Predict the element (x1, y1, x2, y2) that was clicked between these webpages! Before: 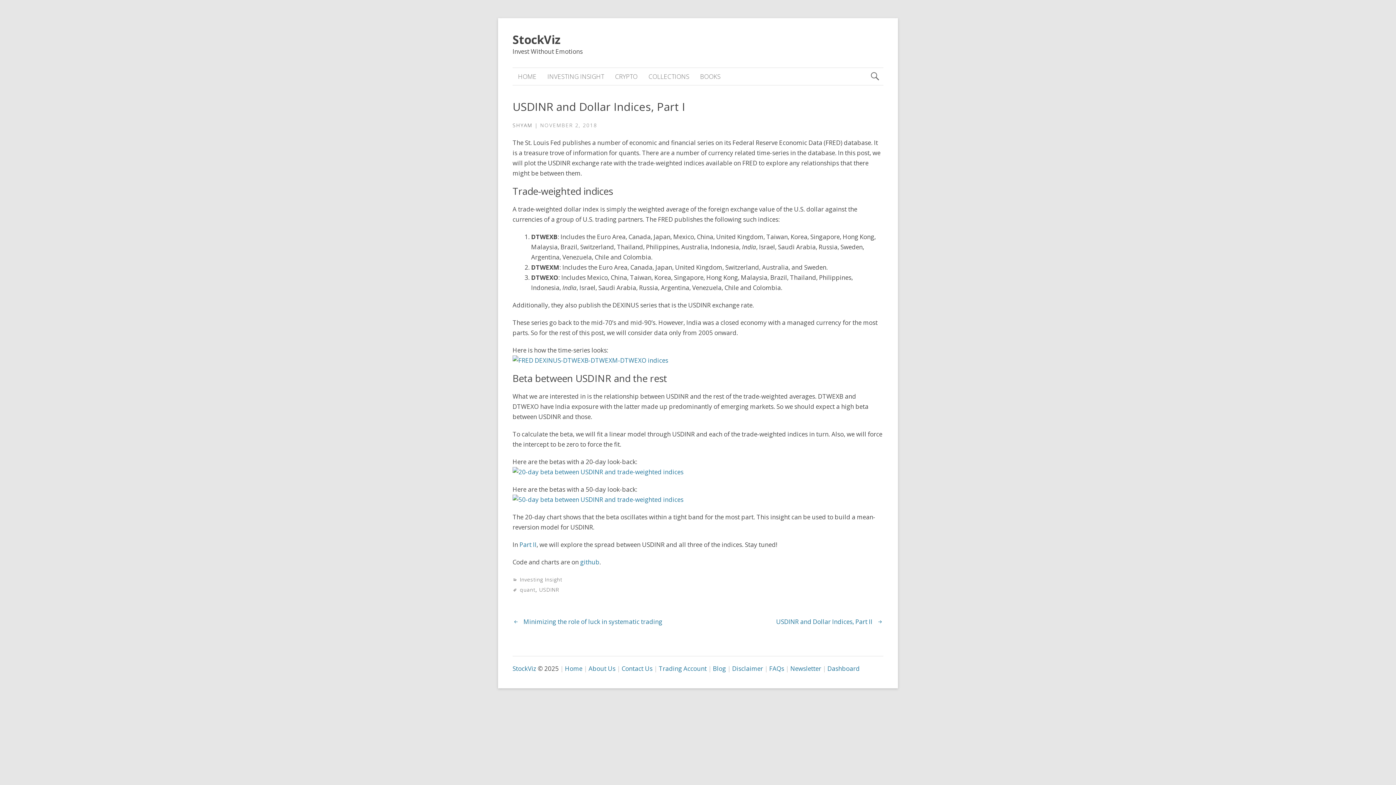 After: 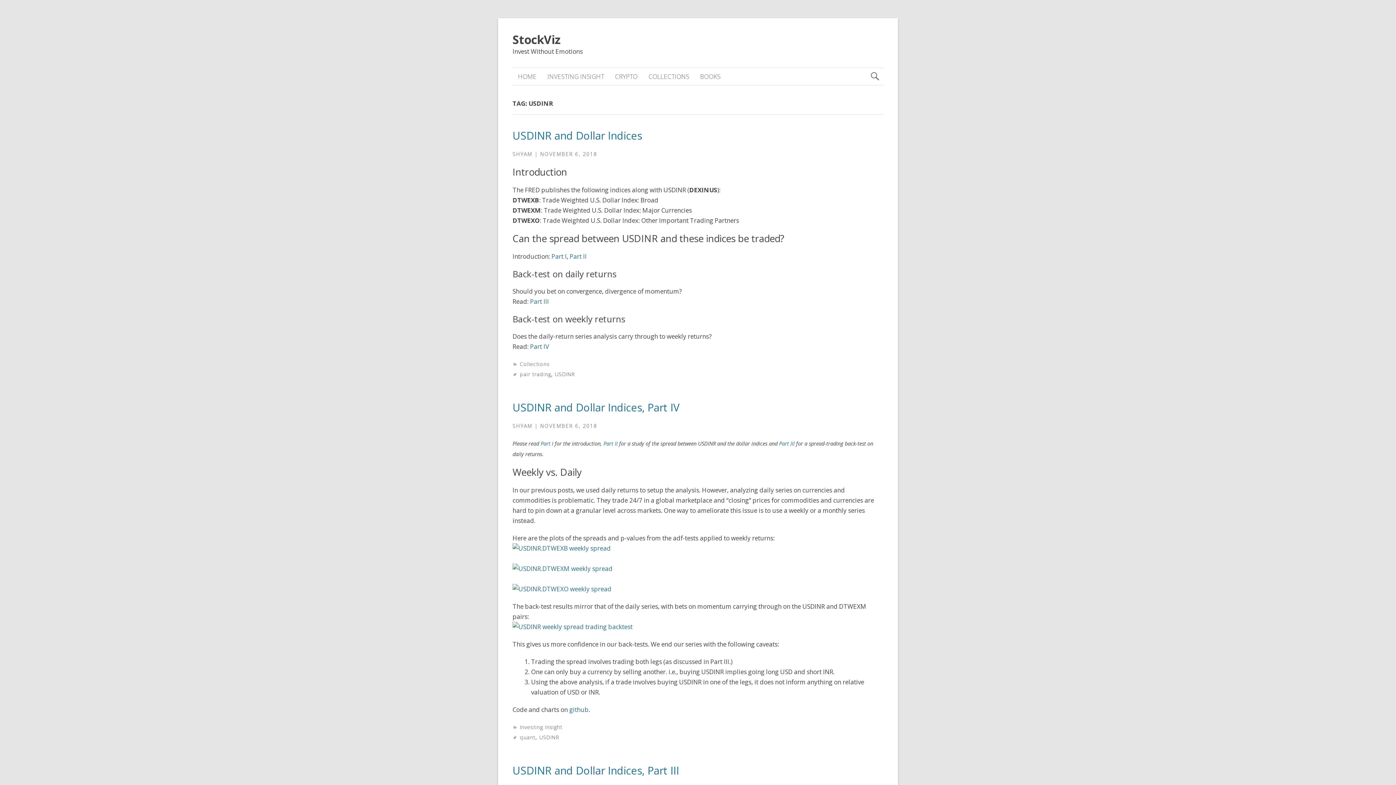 Action: bbox: (539, 586, 559, 593) label: USDINR